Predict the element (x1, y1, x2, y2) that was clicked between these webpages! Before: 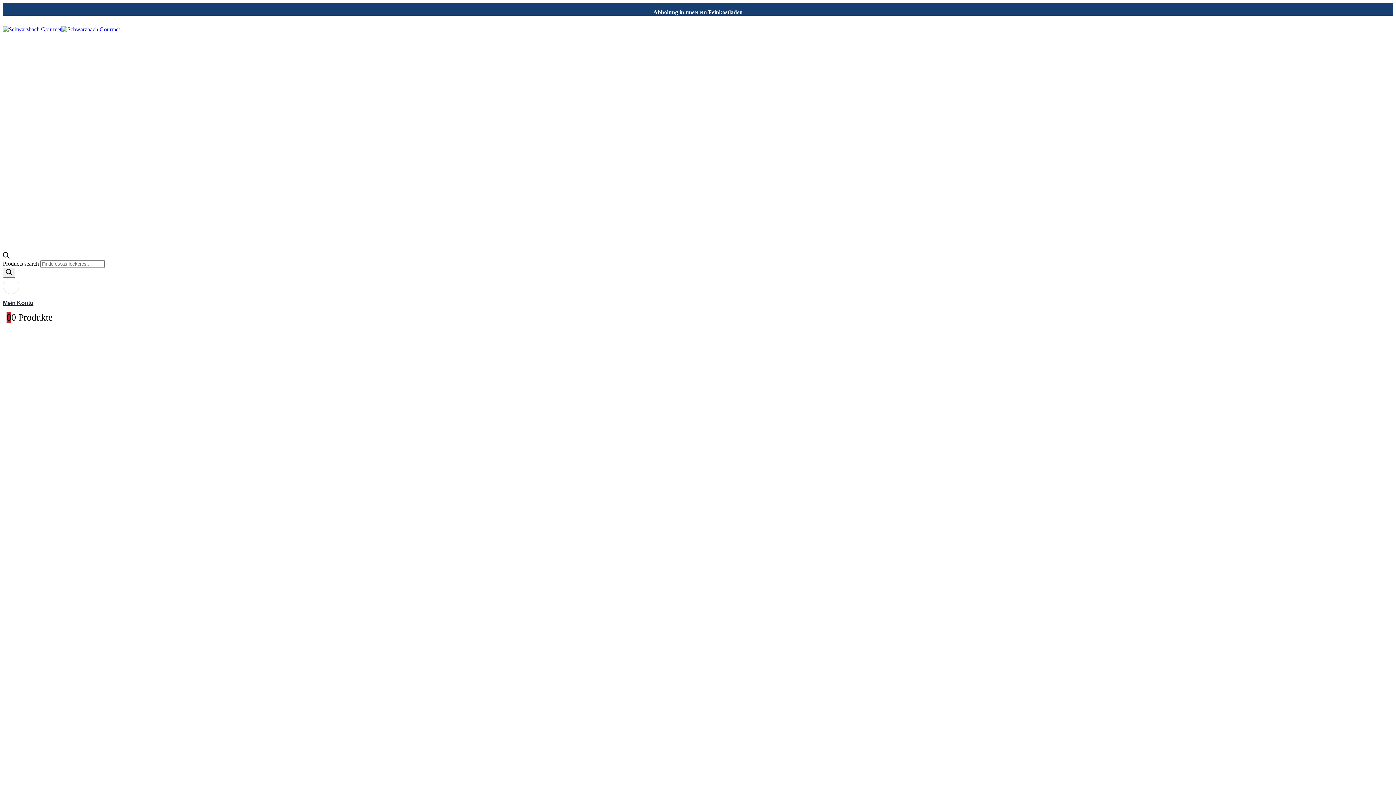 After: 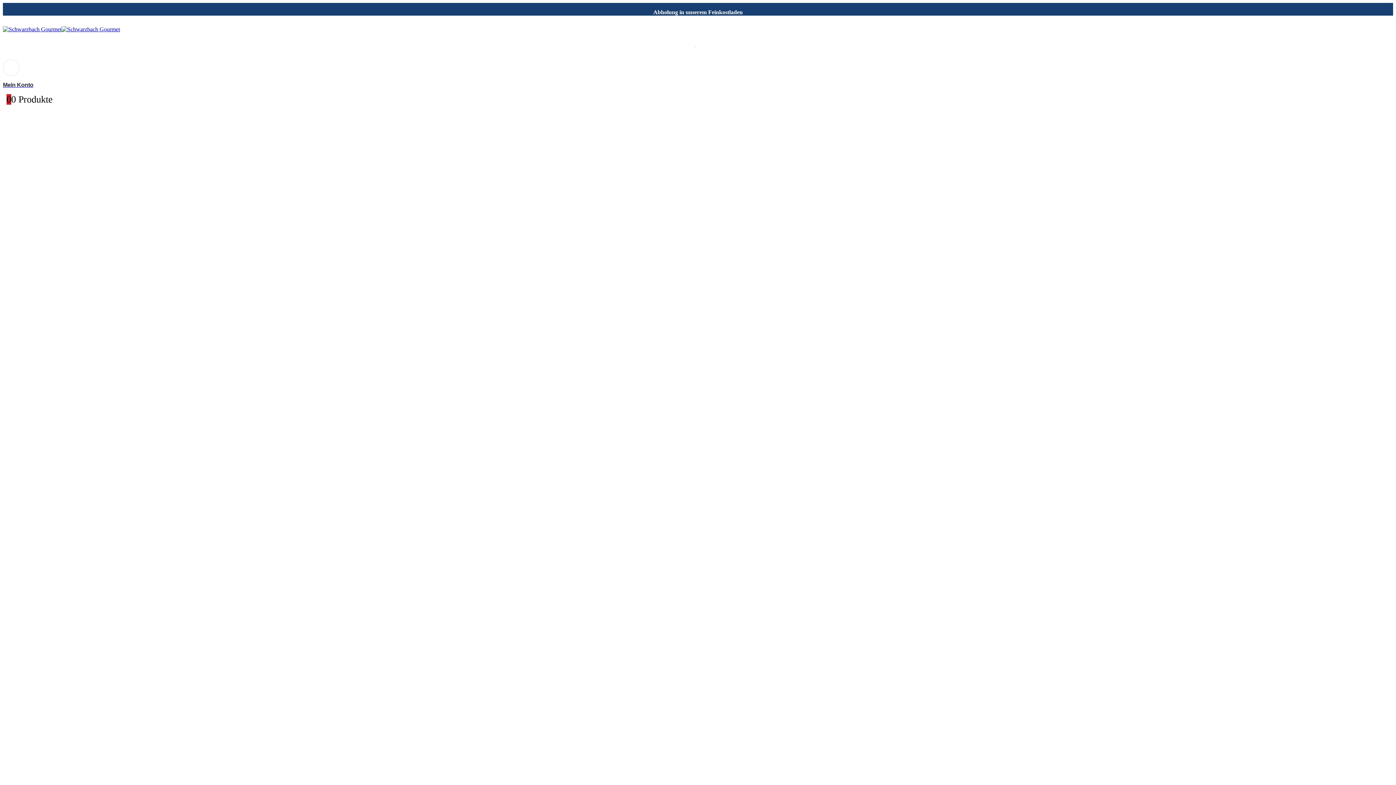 Action: bbox: (2, 268, 15, 277) label: Search